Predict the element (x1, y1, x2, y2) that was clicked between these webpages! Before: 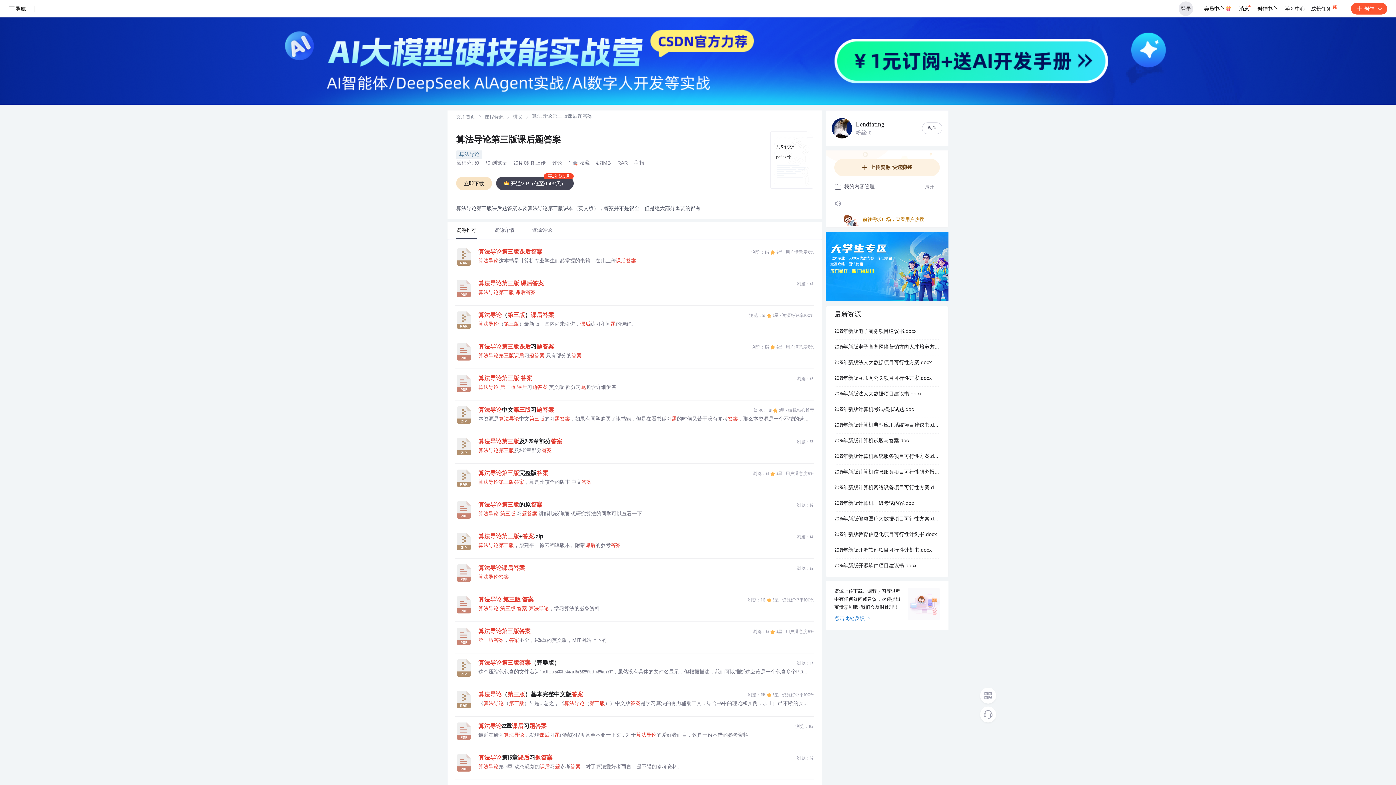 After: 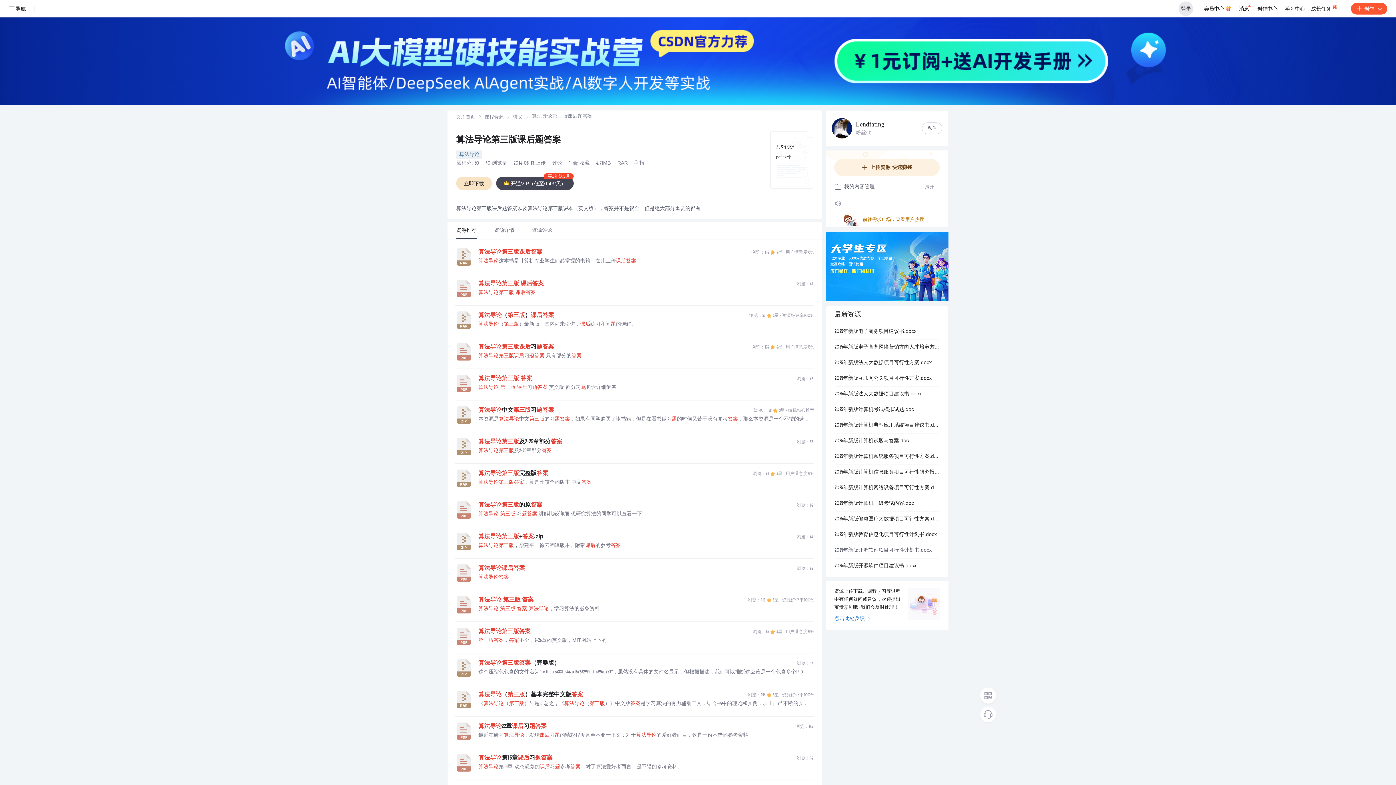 Action: bbox: (834, 543, 939, 558) label: 2025年新版开源软件项目可行性计划书.docx